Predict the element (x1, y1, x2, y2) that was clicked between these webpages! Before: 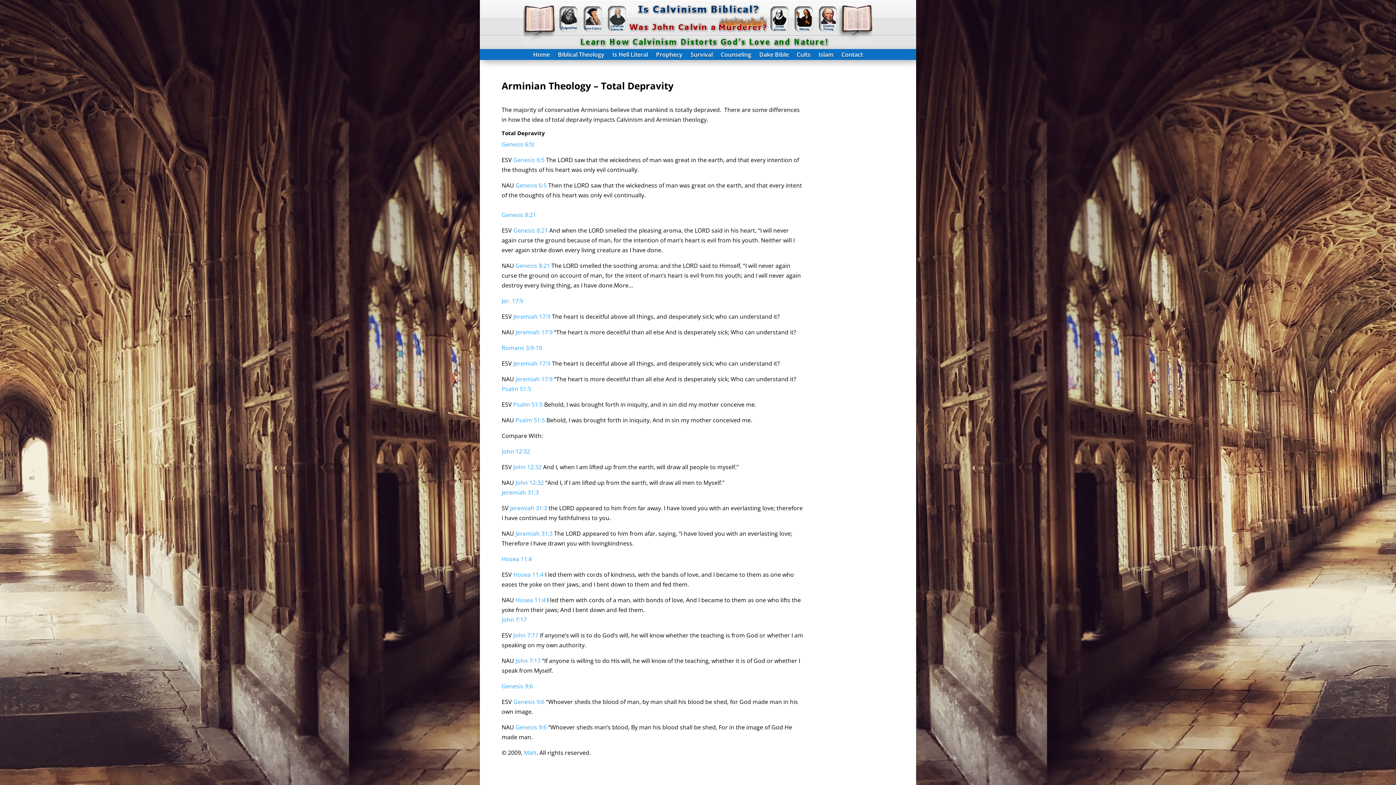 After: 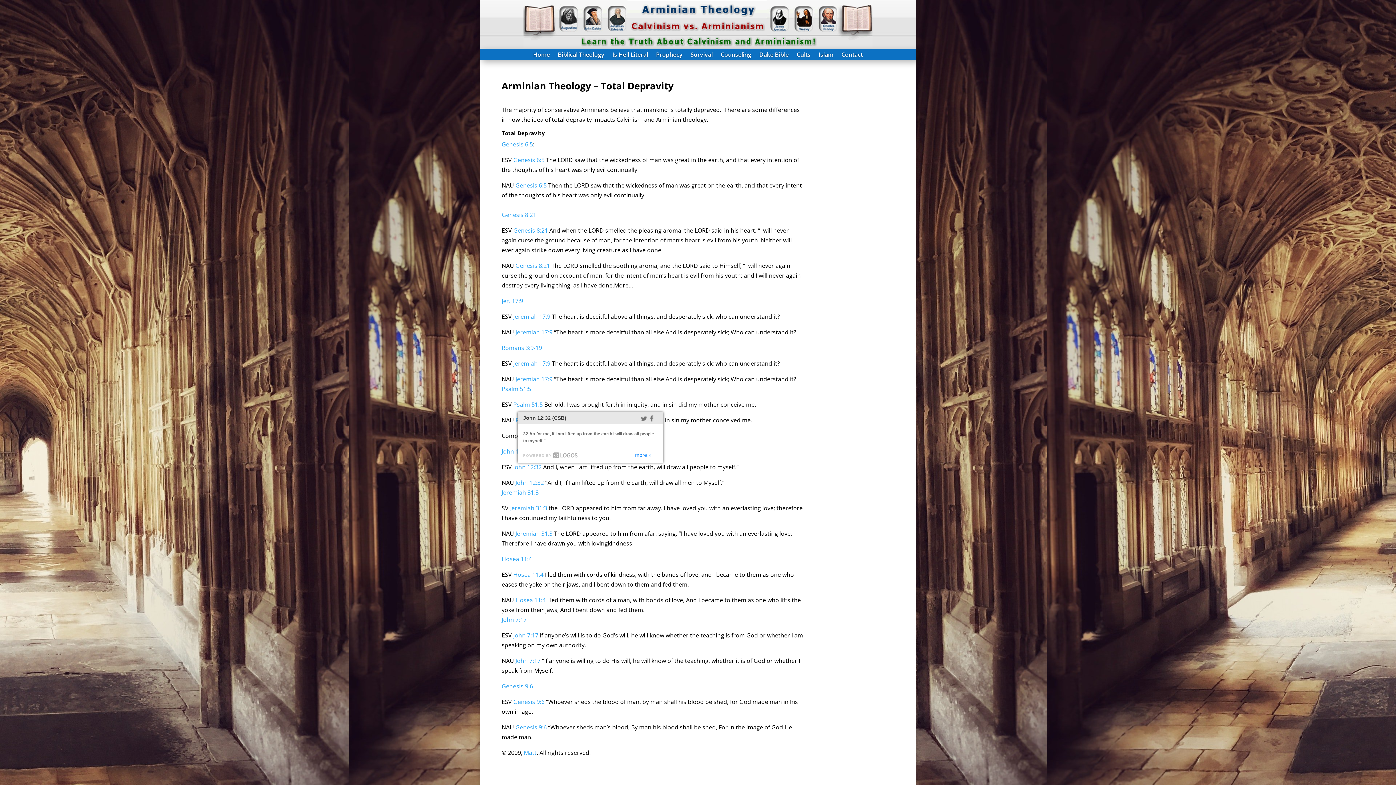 Action: bbox: (513, 463, 541, 471) label: John 12:32